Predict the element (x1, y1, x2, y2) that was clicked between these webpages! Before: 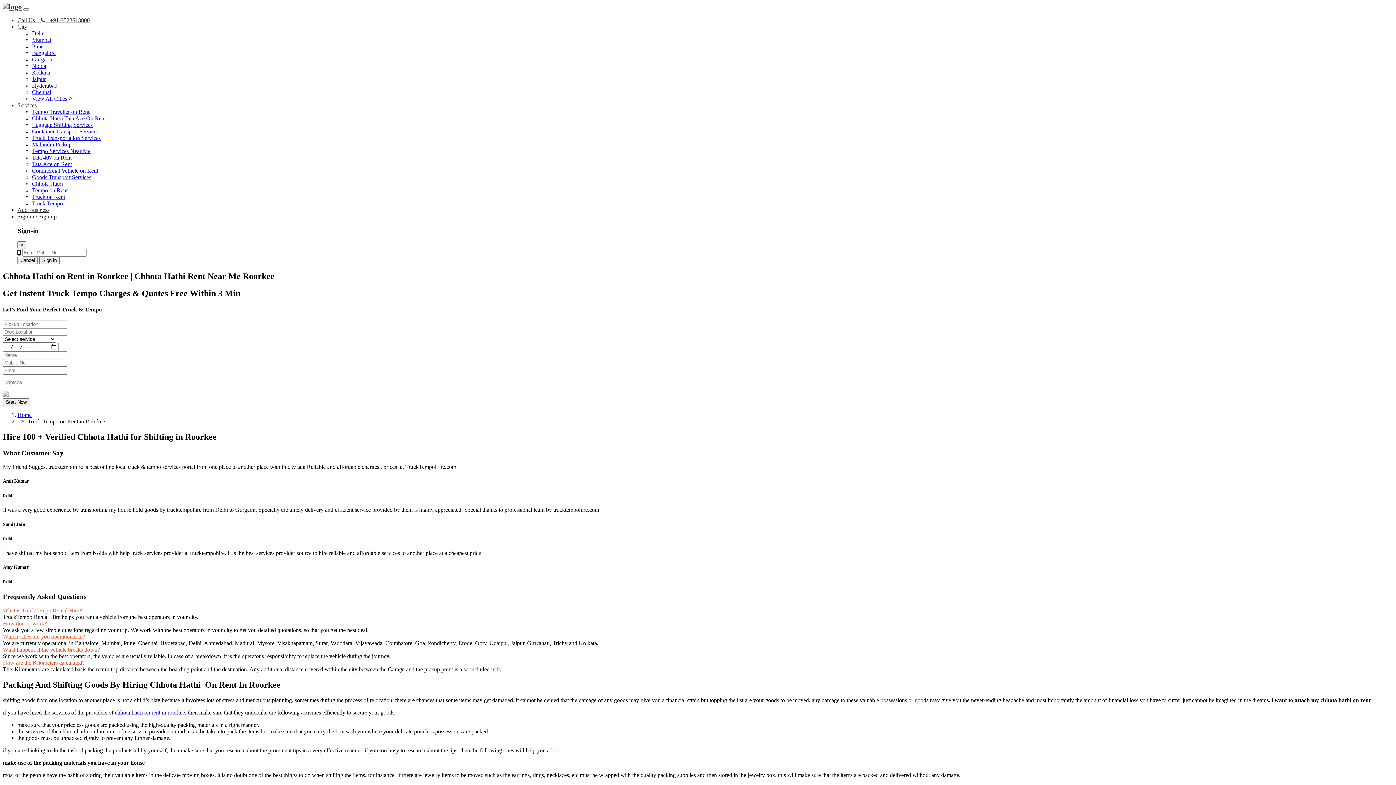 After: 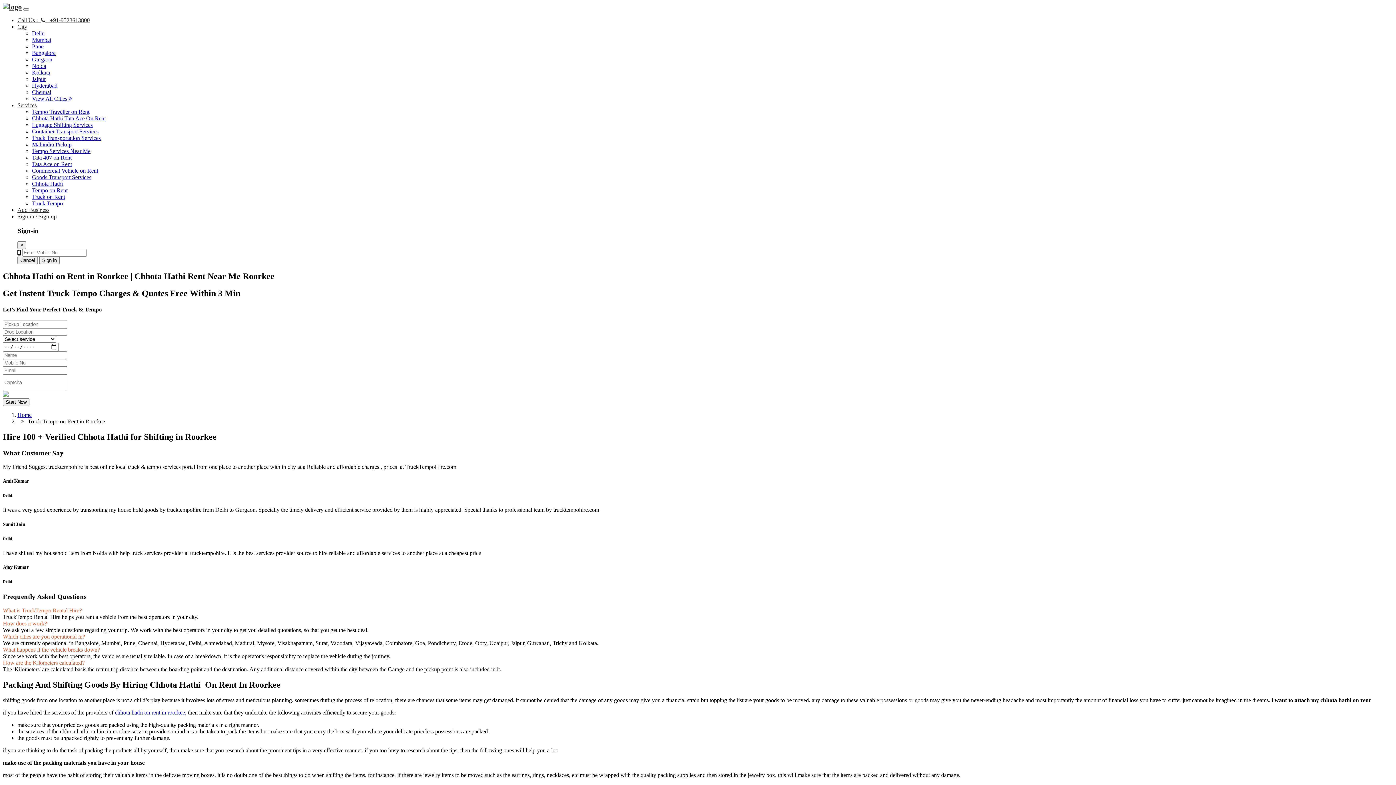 Action: label: Which cities are you operational in? bbox: (2, 633, 85, 640)